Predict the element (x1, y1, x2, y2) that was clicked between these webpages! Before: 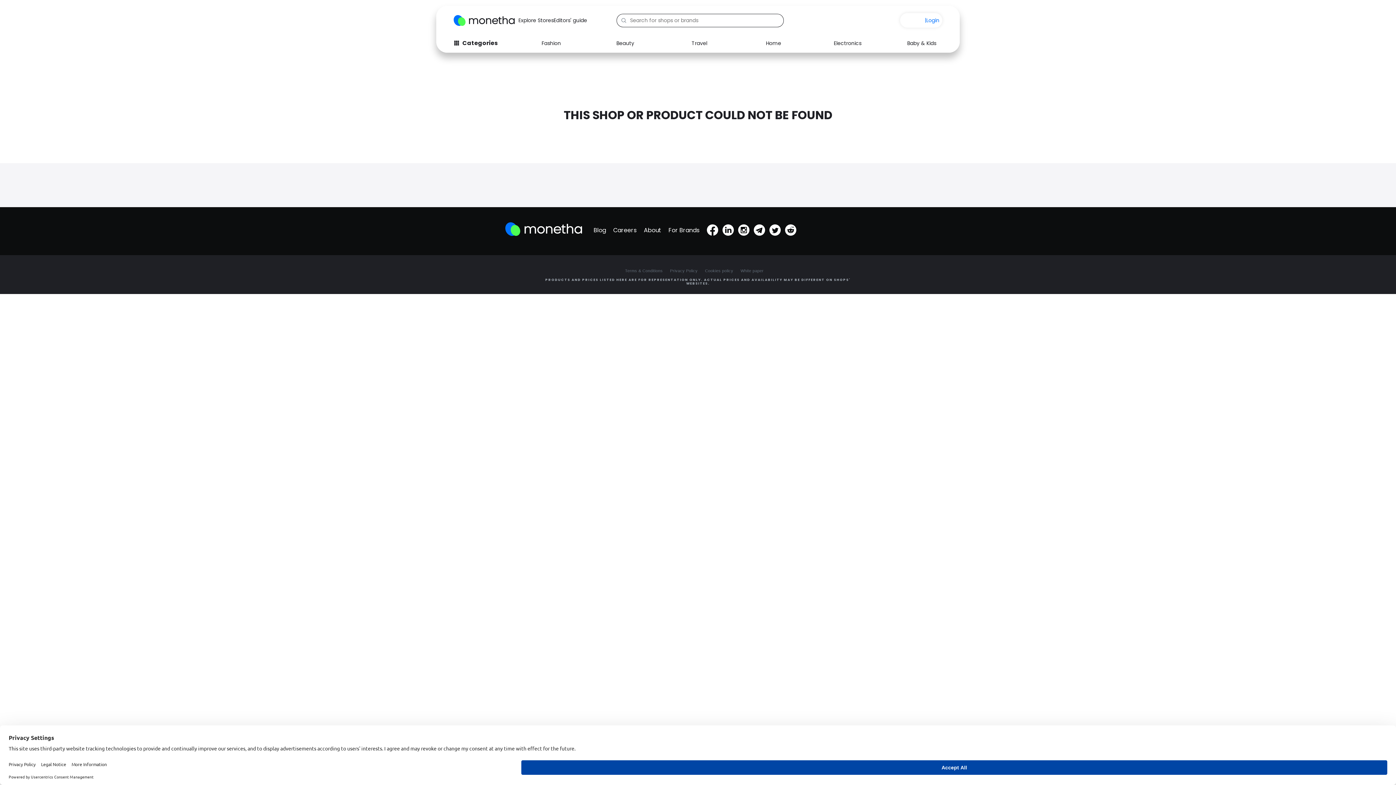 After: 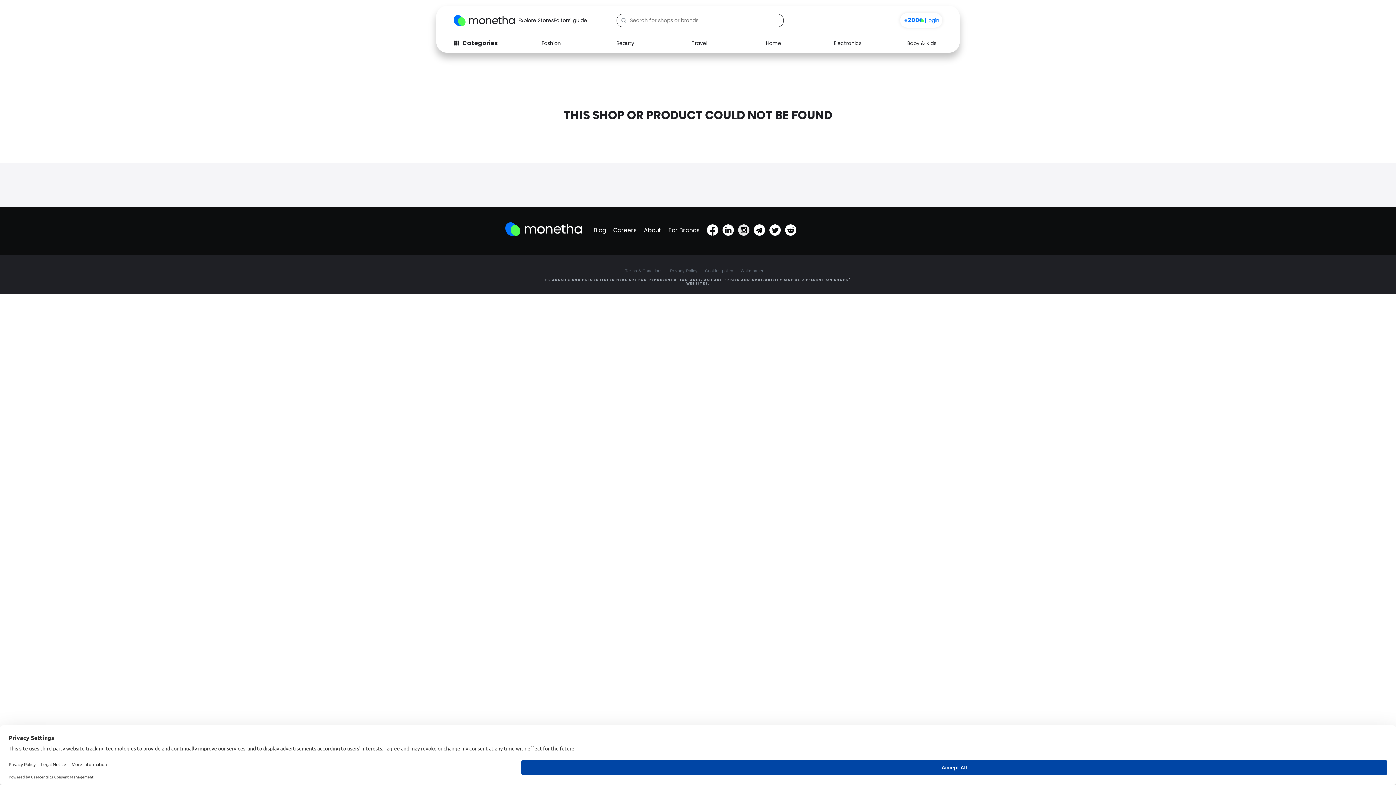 Action: bbox: (738, 224, 749, 236)